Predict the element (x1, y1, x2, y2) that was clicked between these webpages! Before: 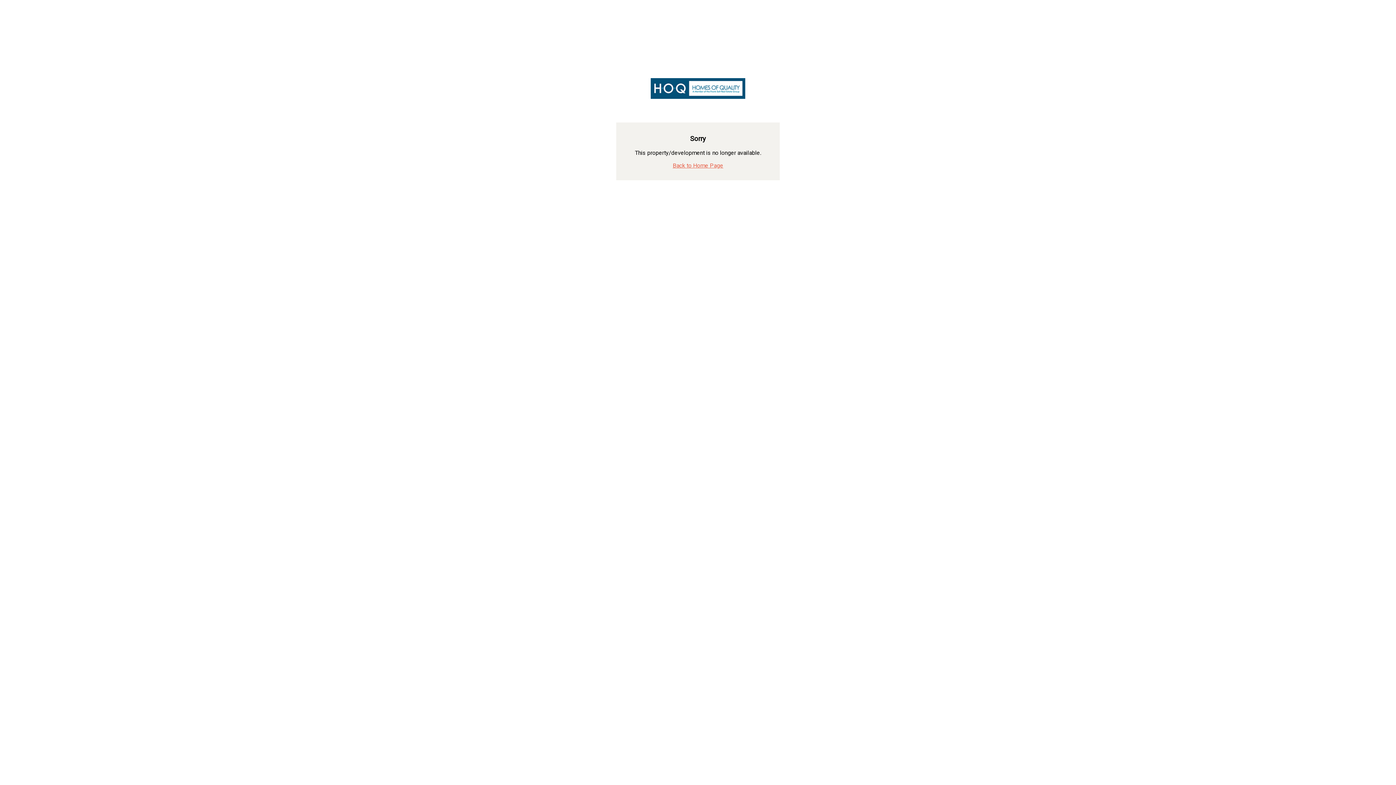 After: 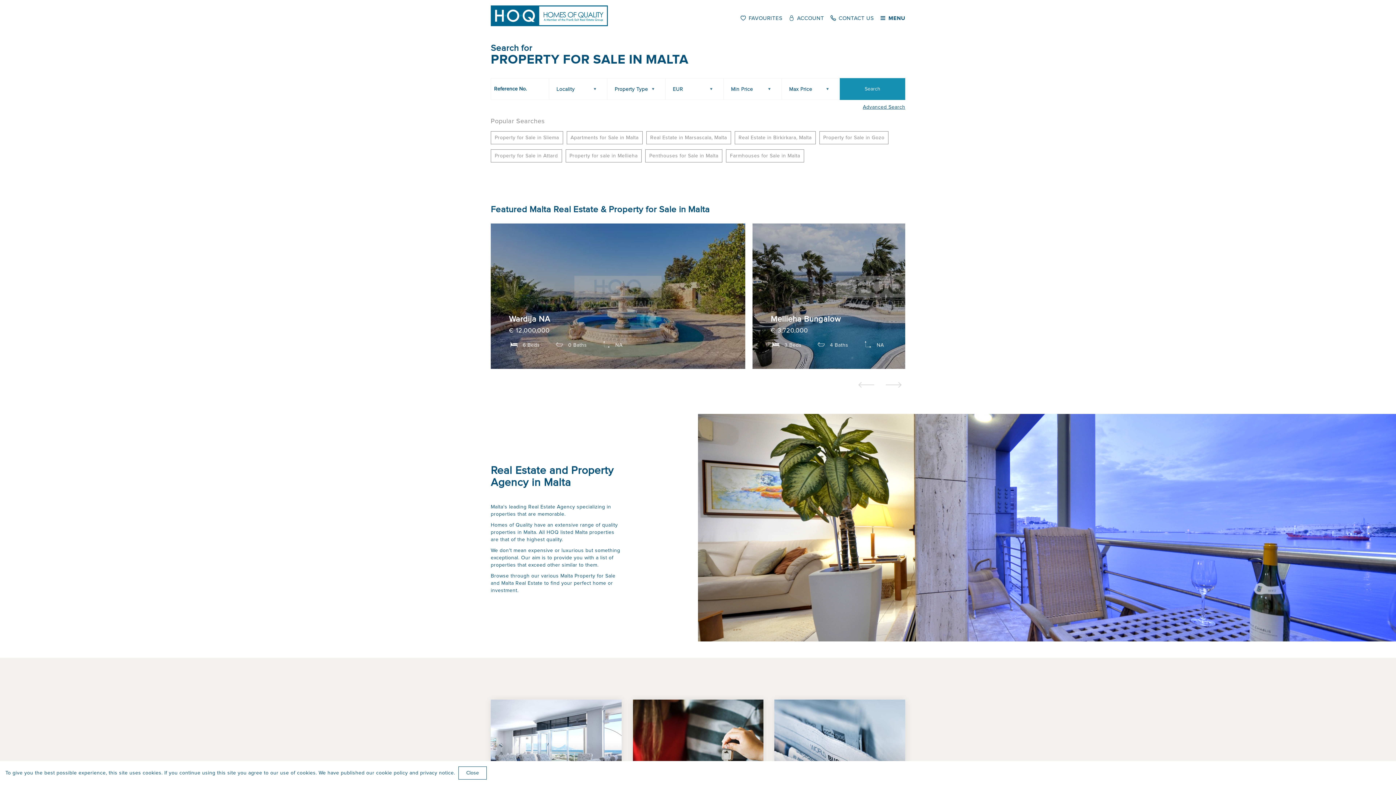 Action: bbox: (672, 162, 723, 169) label: Back to Home Page